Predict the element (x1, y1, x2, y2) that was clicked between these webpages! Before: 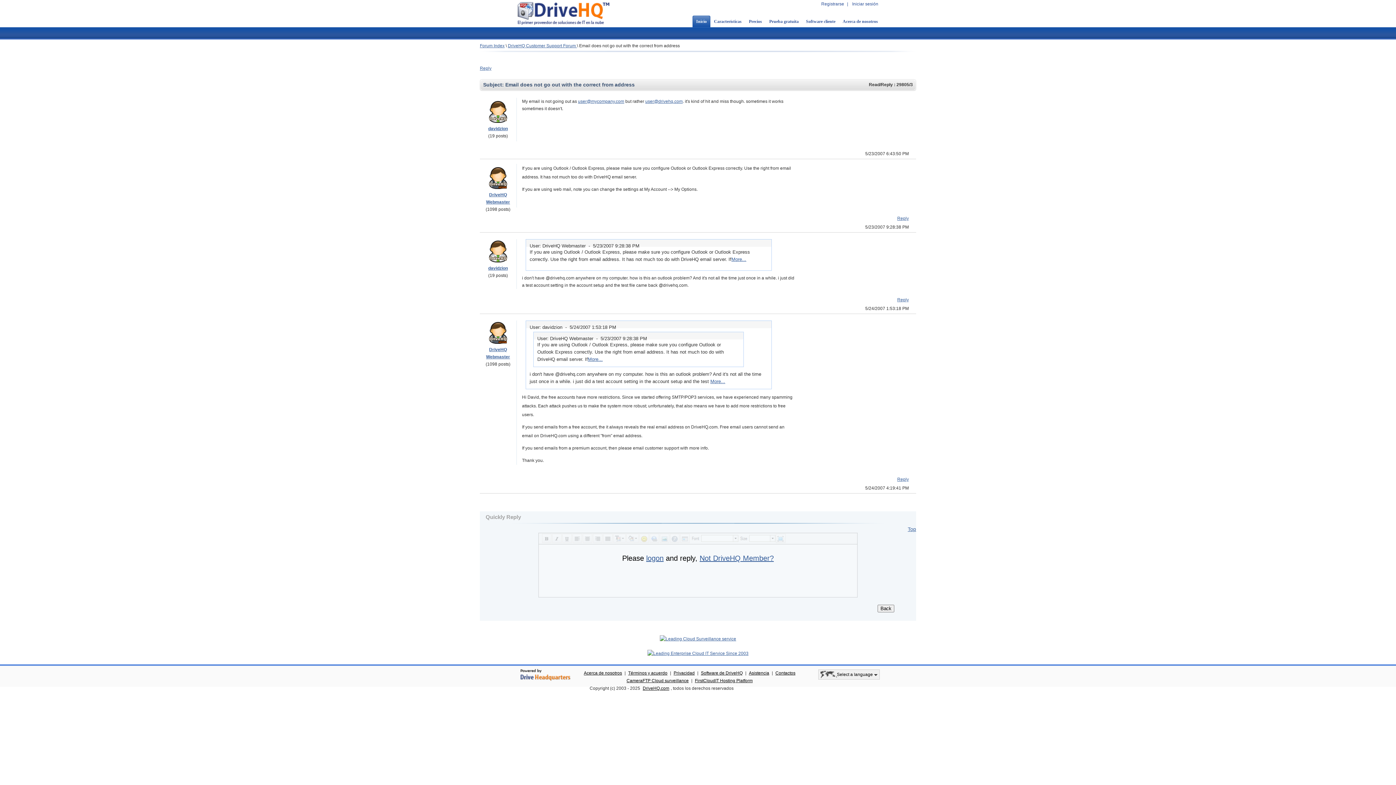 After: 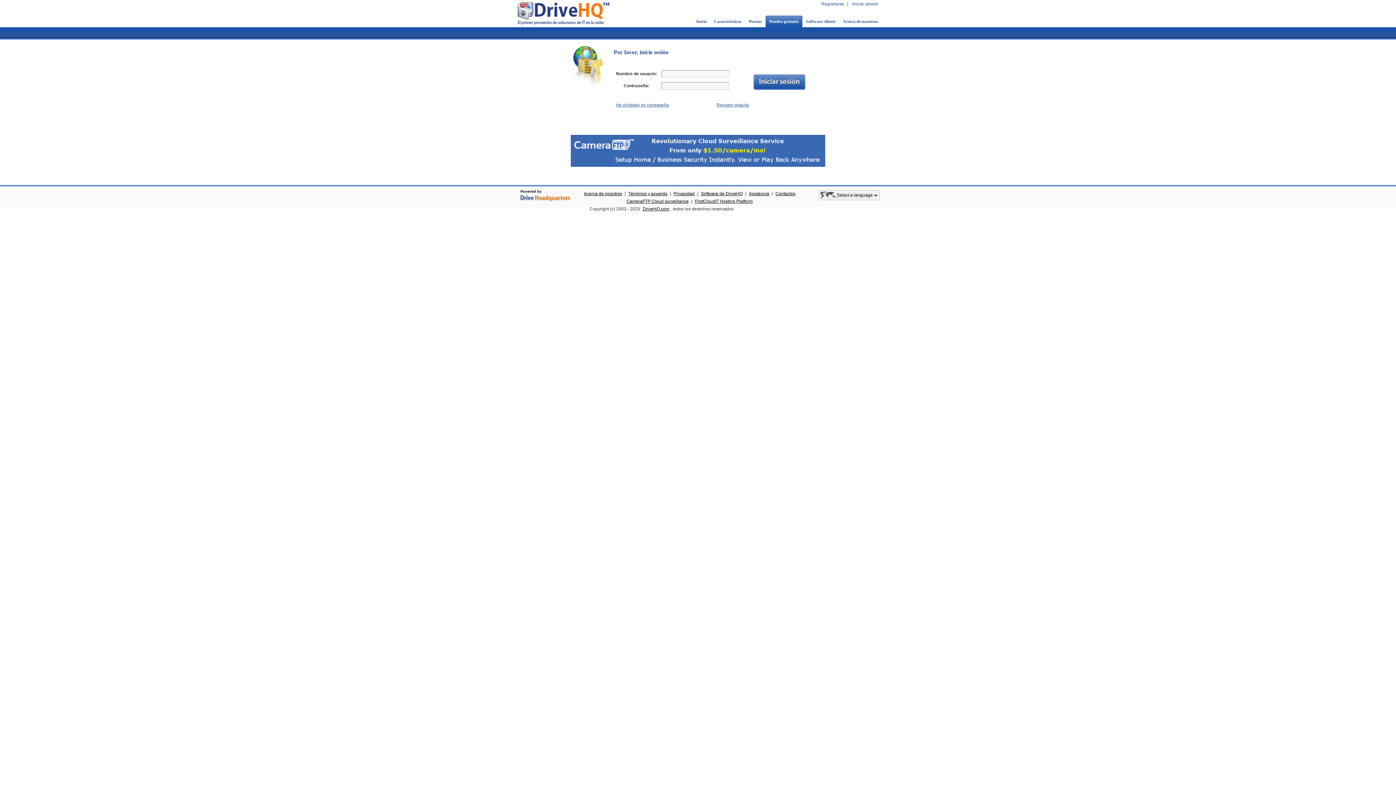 Action: label: Reply bbox: (897, 477, 909, 482)